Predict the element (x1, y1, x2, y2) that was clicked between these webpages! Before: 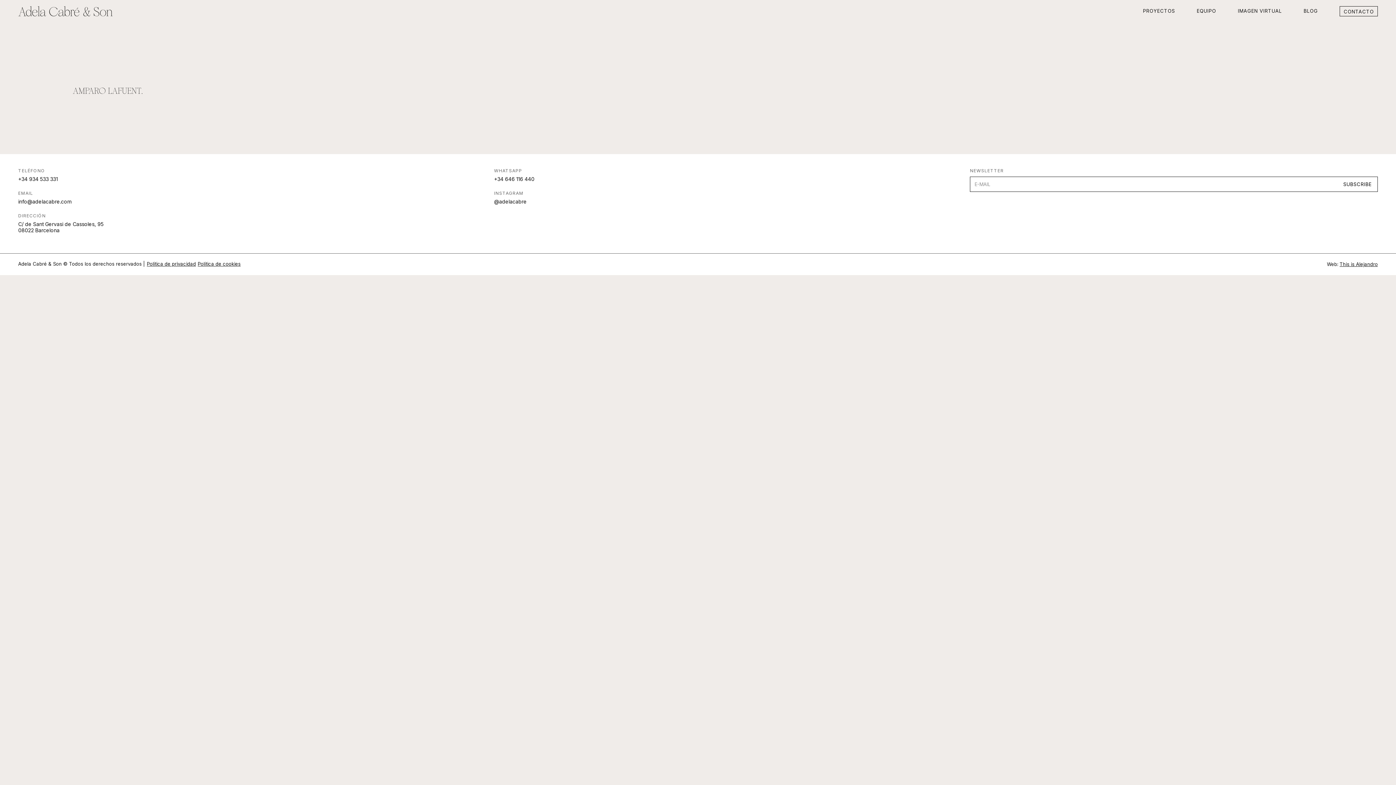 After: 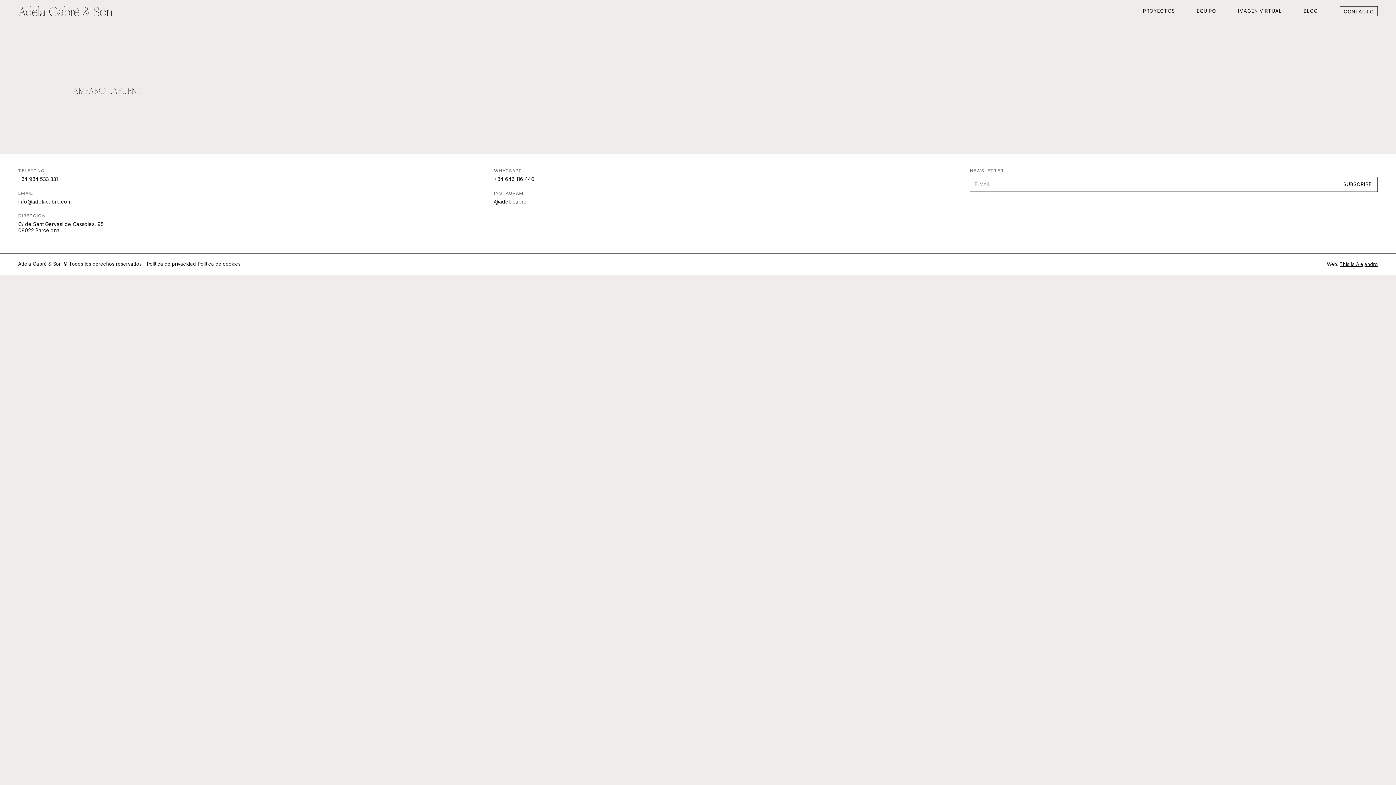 Action: bbox: (494, 176, 534, 182) label: +34 646 116 440